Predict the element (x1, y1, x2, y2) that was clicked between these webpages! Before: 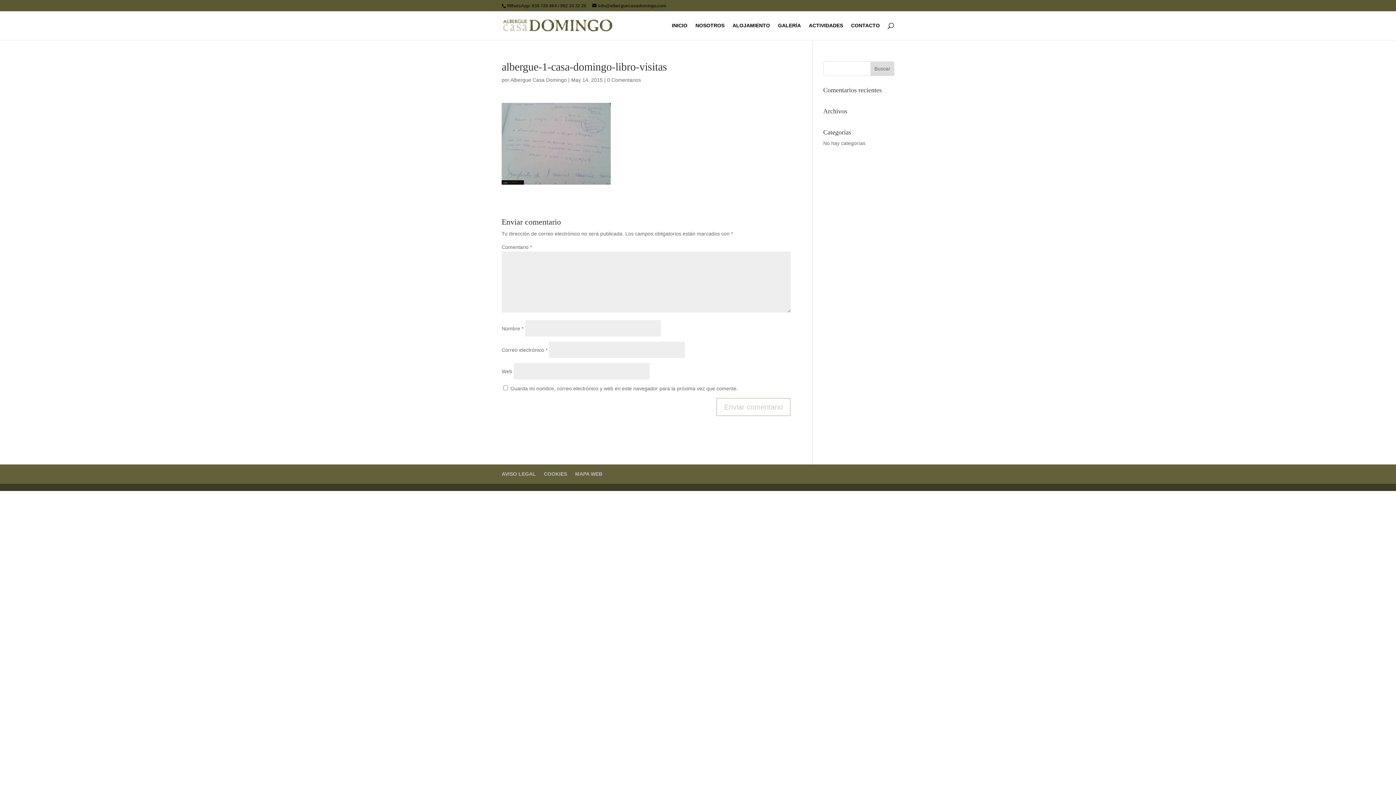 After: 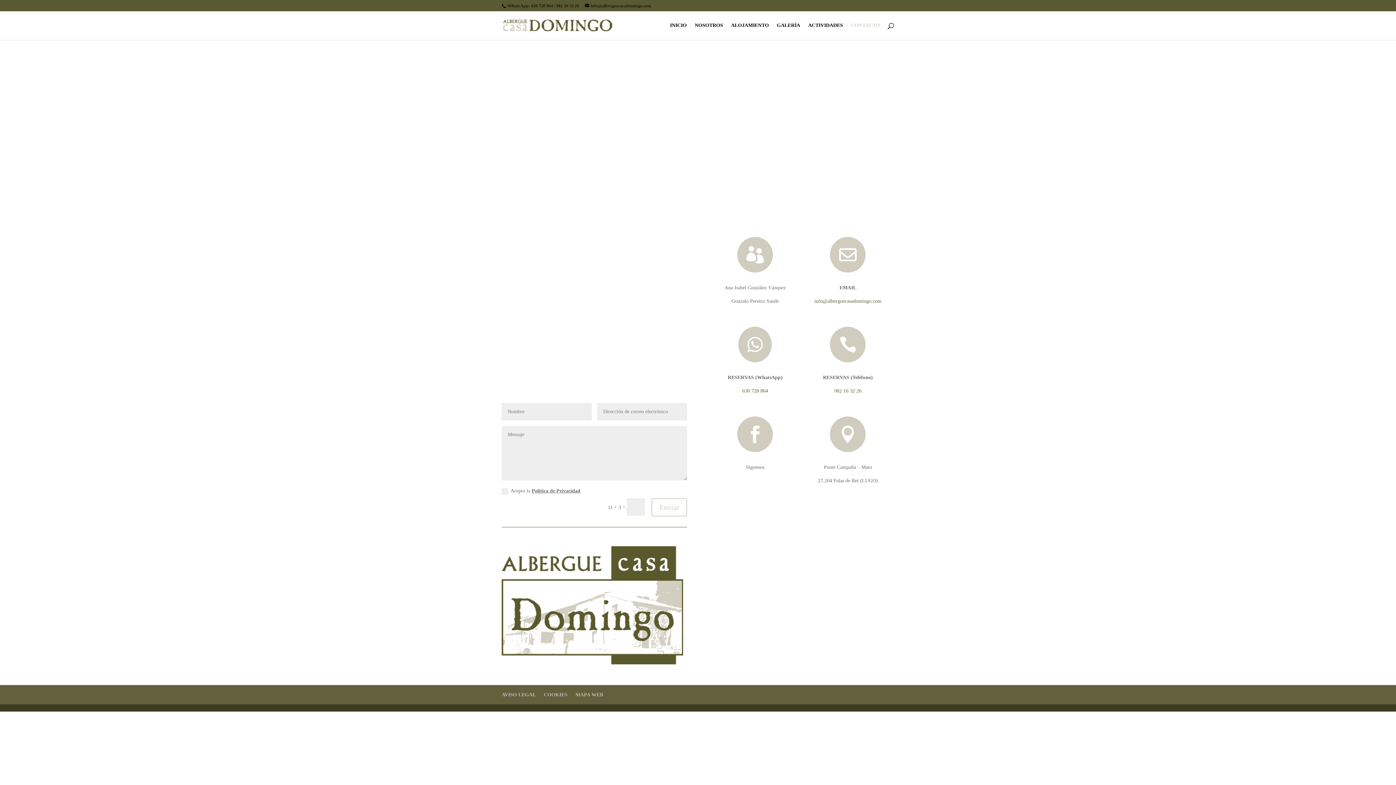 Action: label: CONTACTO bbox: (851, 22, 880, 40)